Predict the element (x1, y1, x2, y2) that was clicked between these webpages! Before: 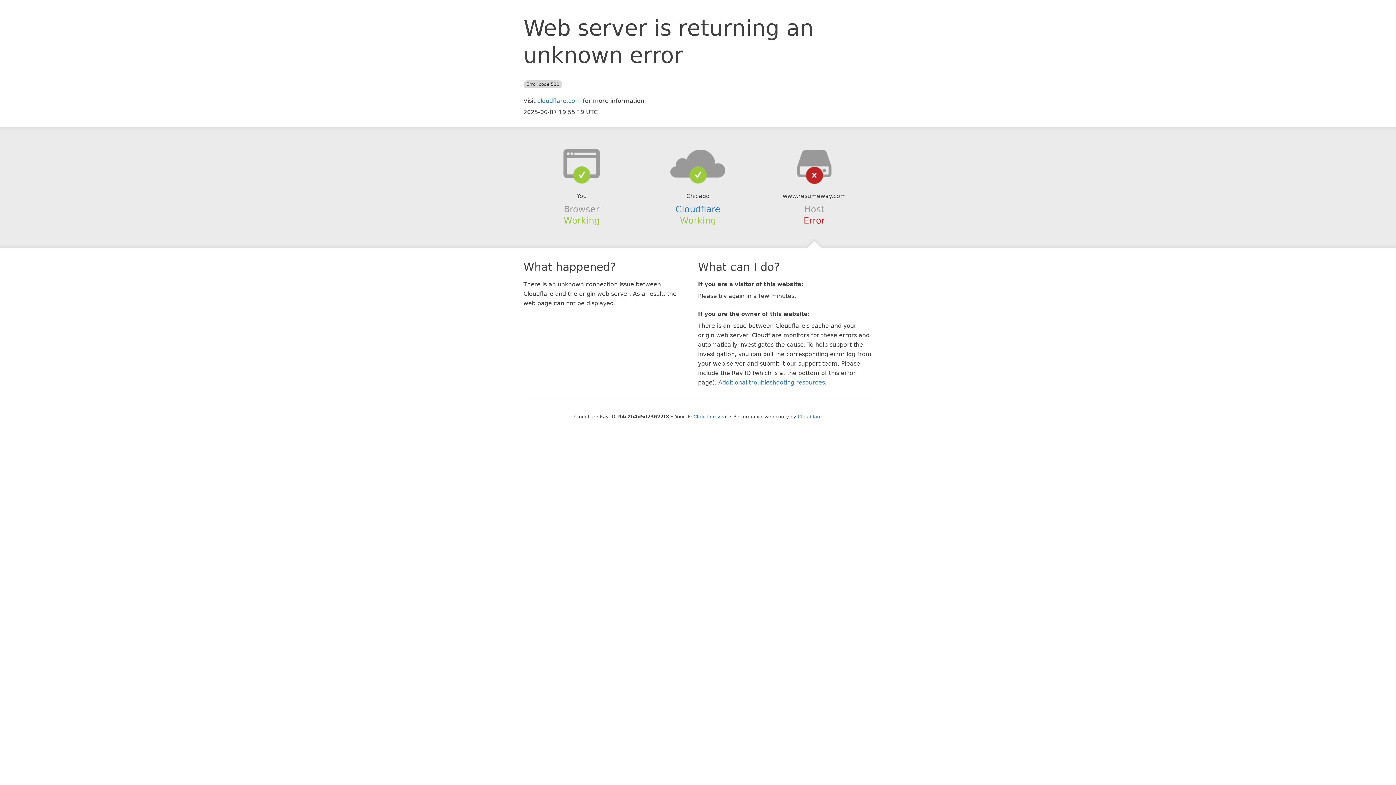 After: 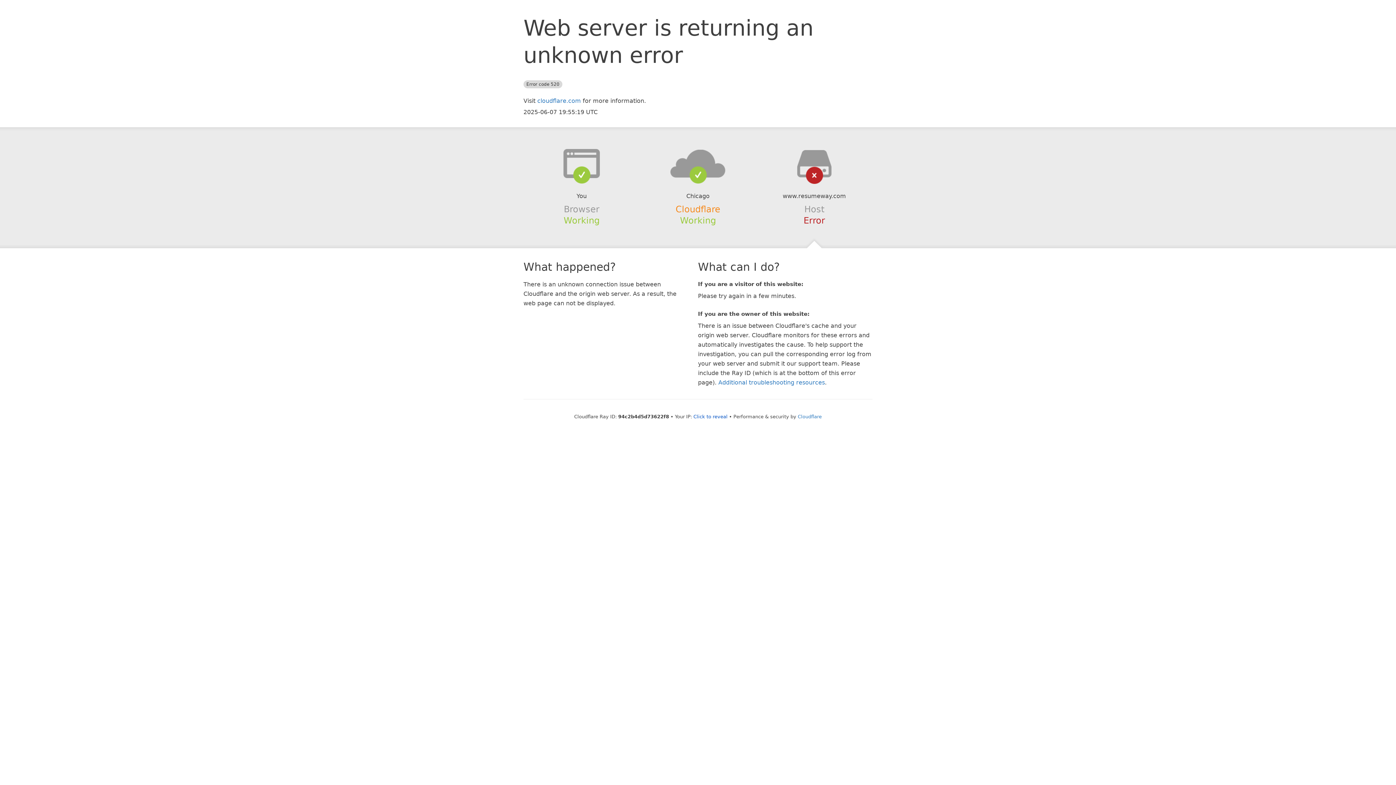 Action: bbox: (675, 204, 720, 214) label: Cloudflare